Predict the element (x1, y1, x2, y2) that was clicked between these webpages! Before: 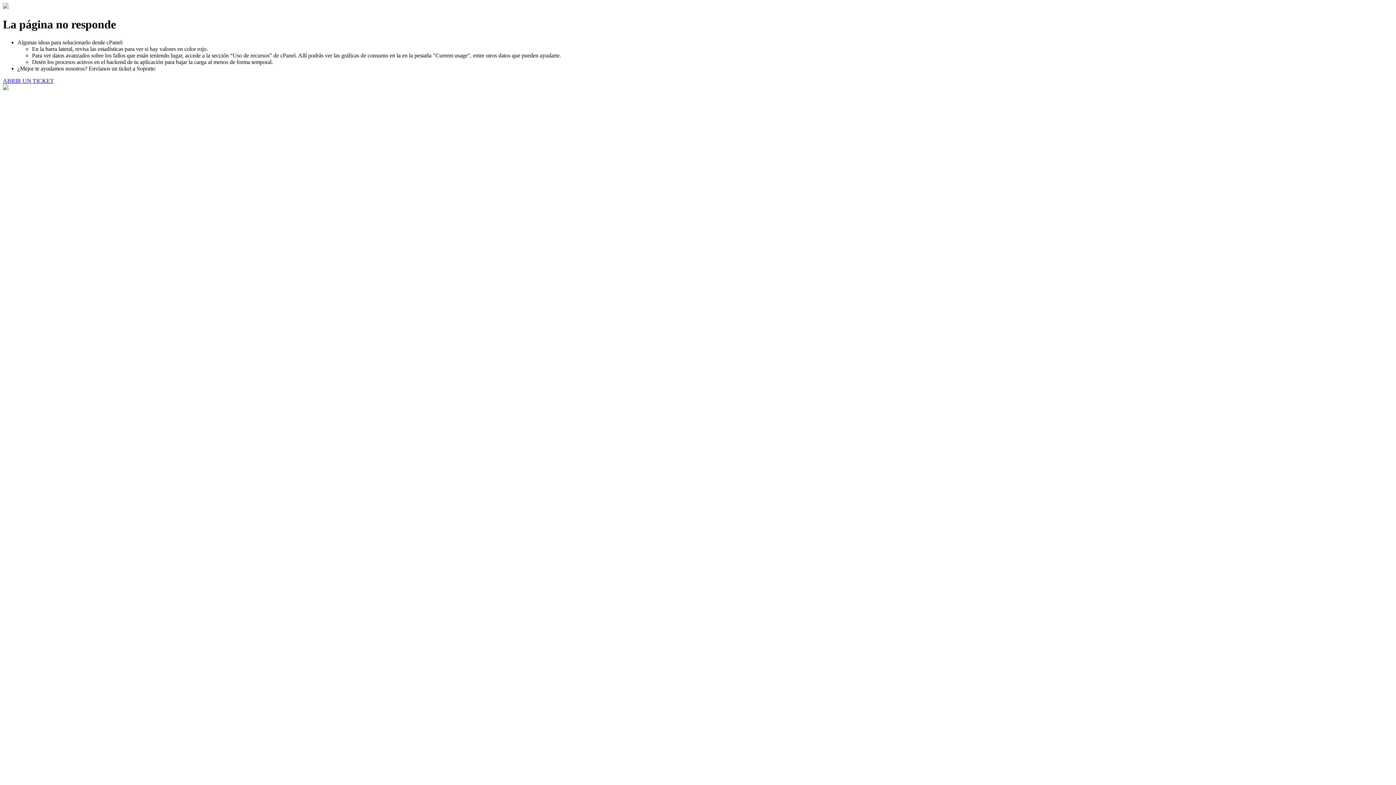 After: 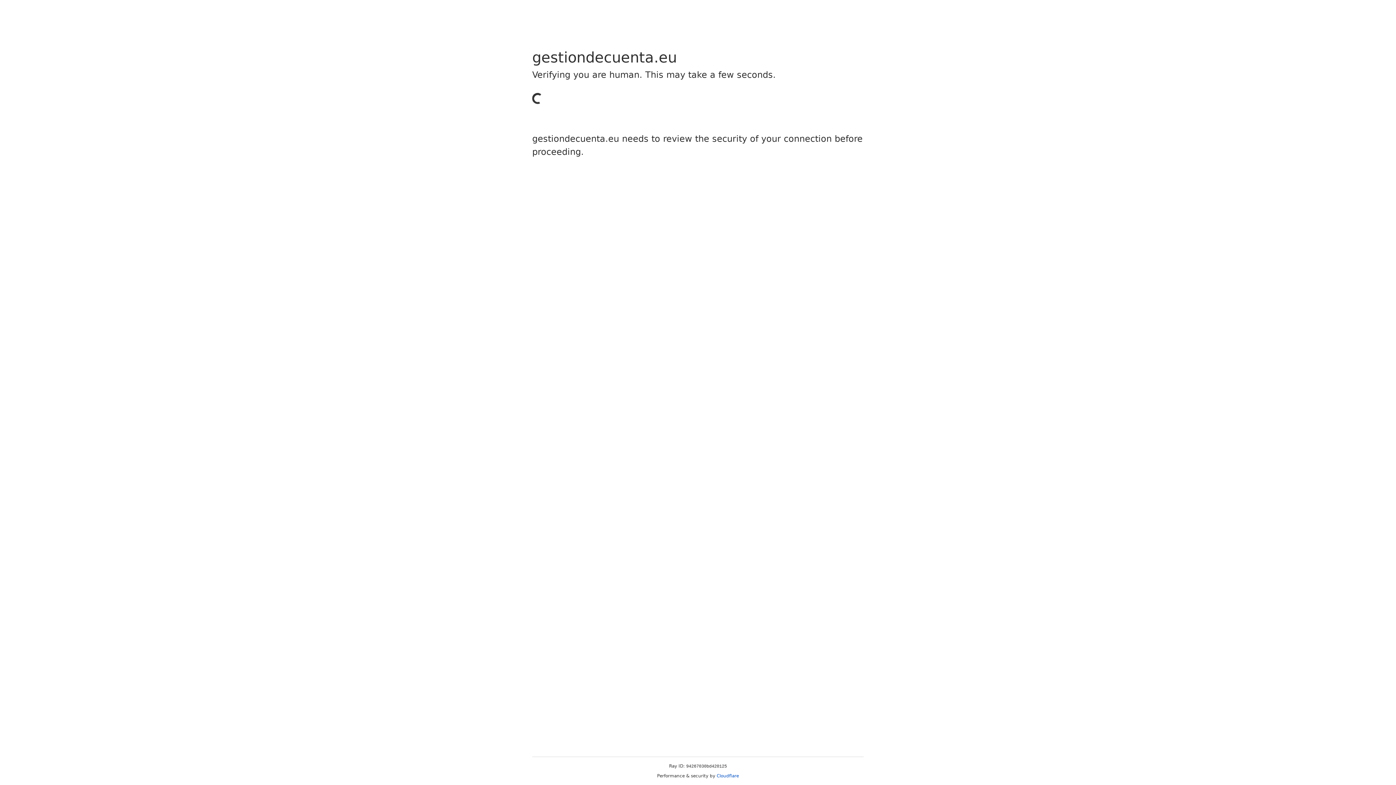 Action: bbox: (2, 77, 53, 83) label: ABRIR UN TICKET